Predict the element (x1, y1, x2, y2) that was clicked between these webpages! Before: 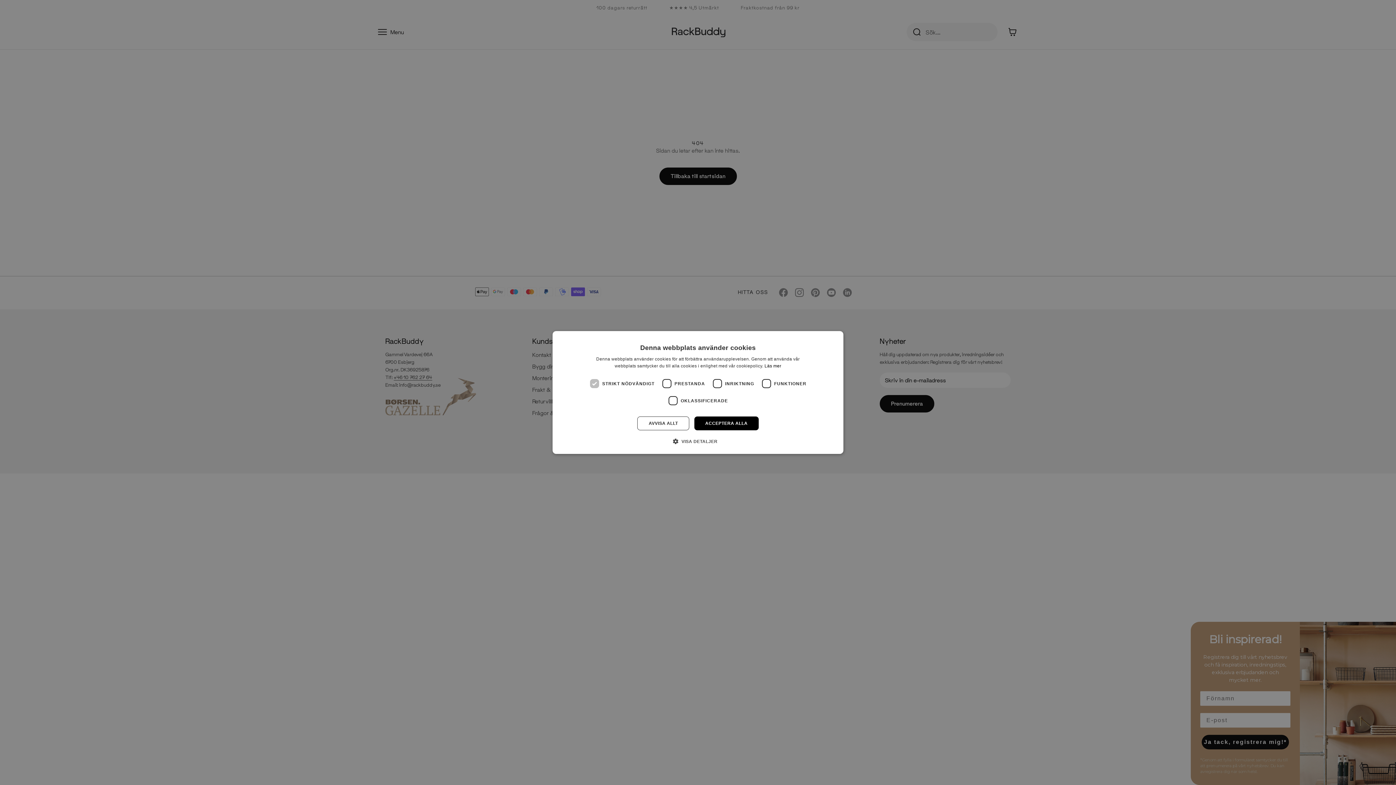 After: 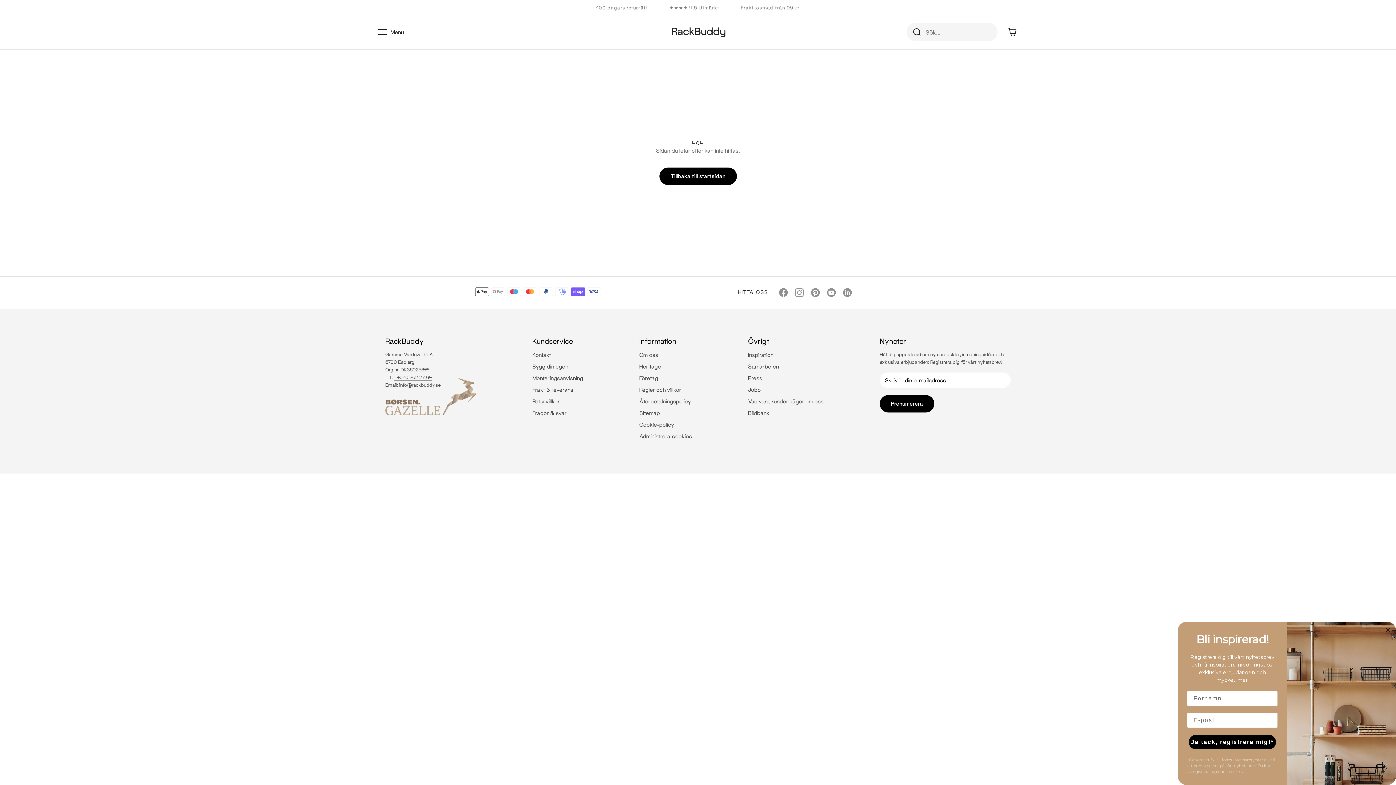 Action: bbox: (694, 416, 758, 430) label: ACCEPTERA ALLA